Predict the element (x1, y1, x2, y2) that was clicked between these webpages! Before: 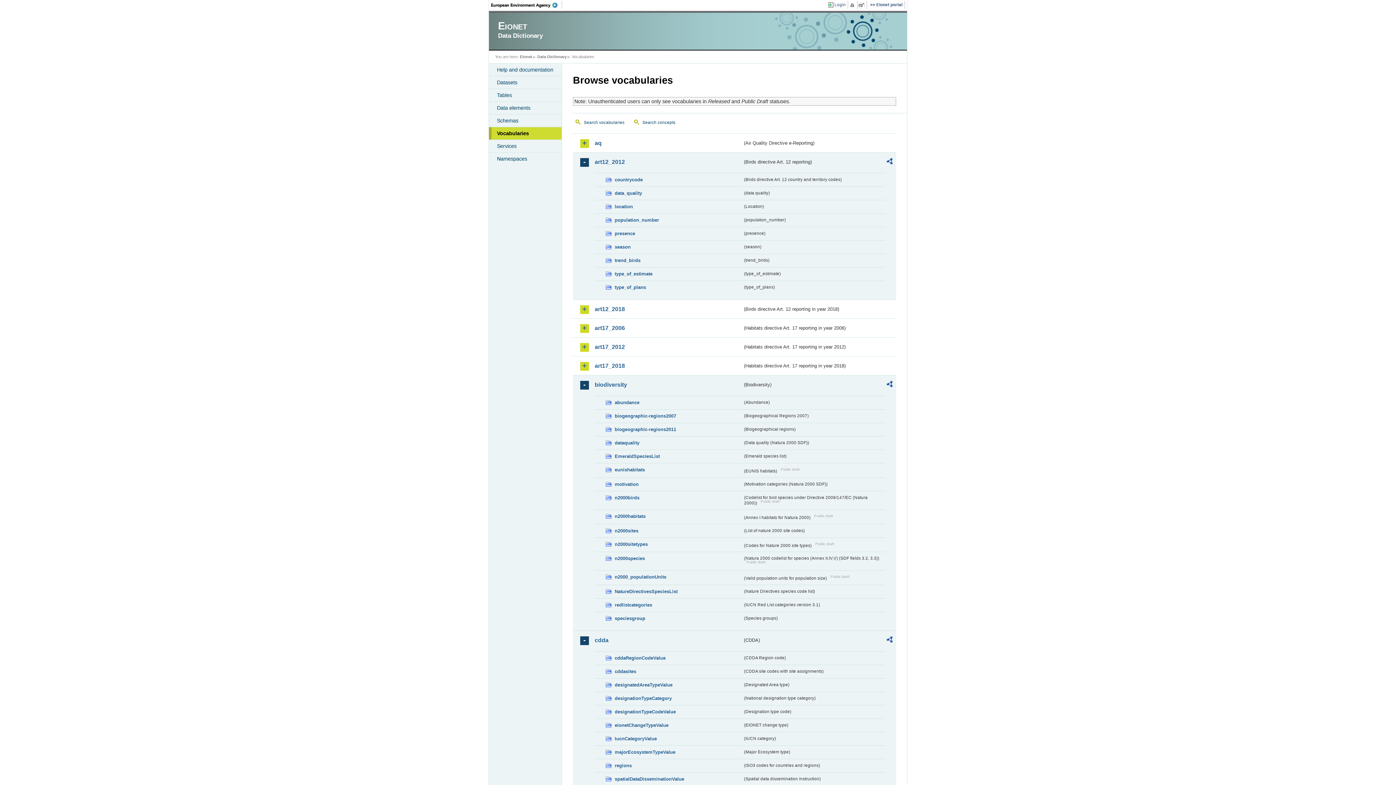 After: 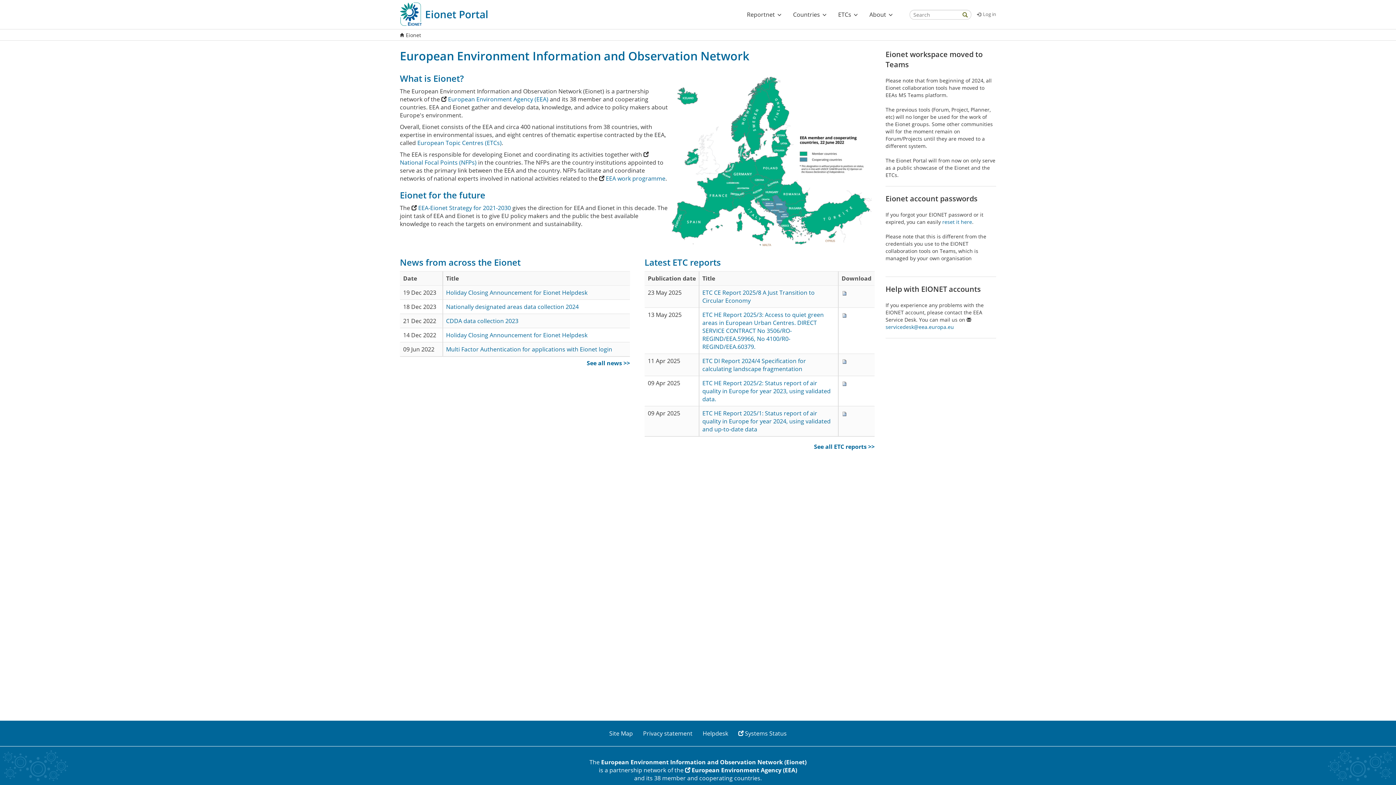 Action: label: Eionet portal bbox: (868, 1, 905, 8)